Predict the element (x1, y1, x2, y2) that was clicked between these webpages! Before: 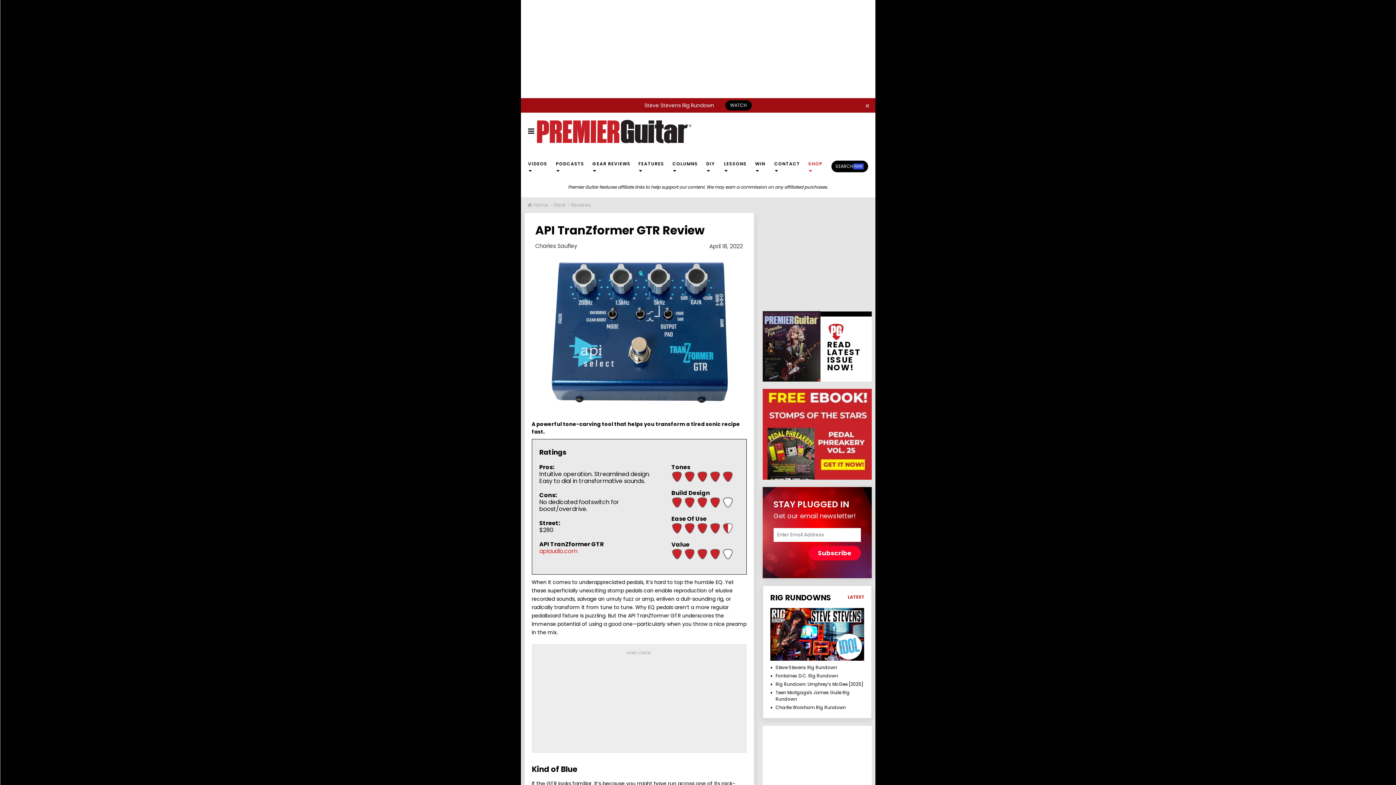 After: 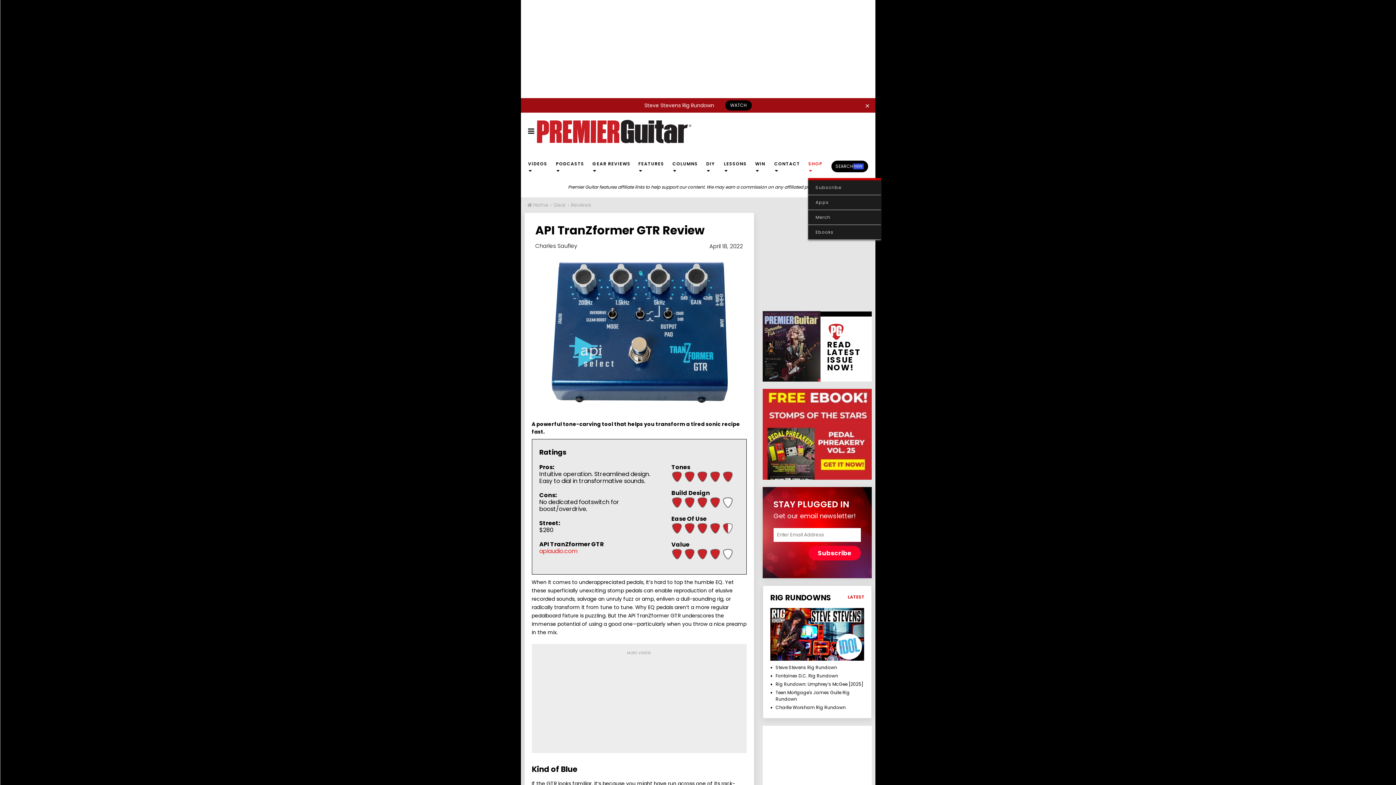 Action: label: SHOP  bbox: (808, 160, 826, 174)